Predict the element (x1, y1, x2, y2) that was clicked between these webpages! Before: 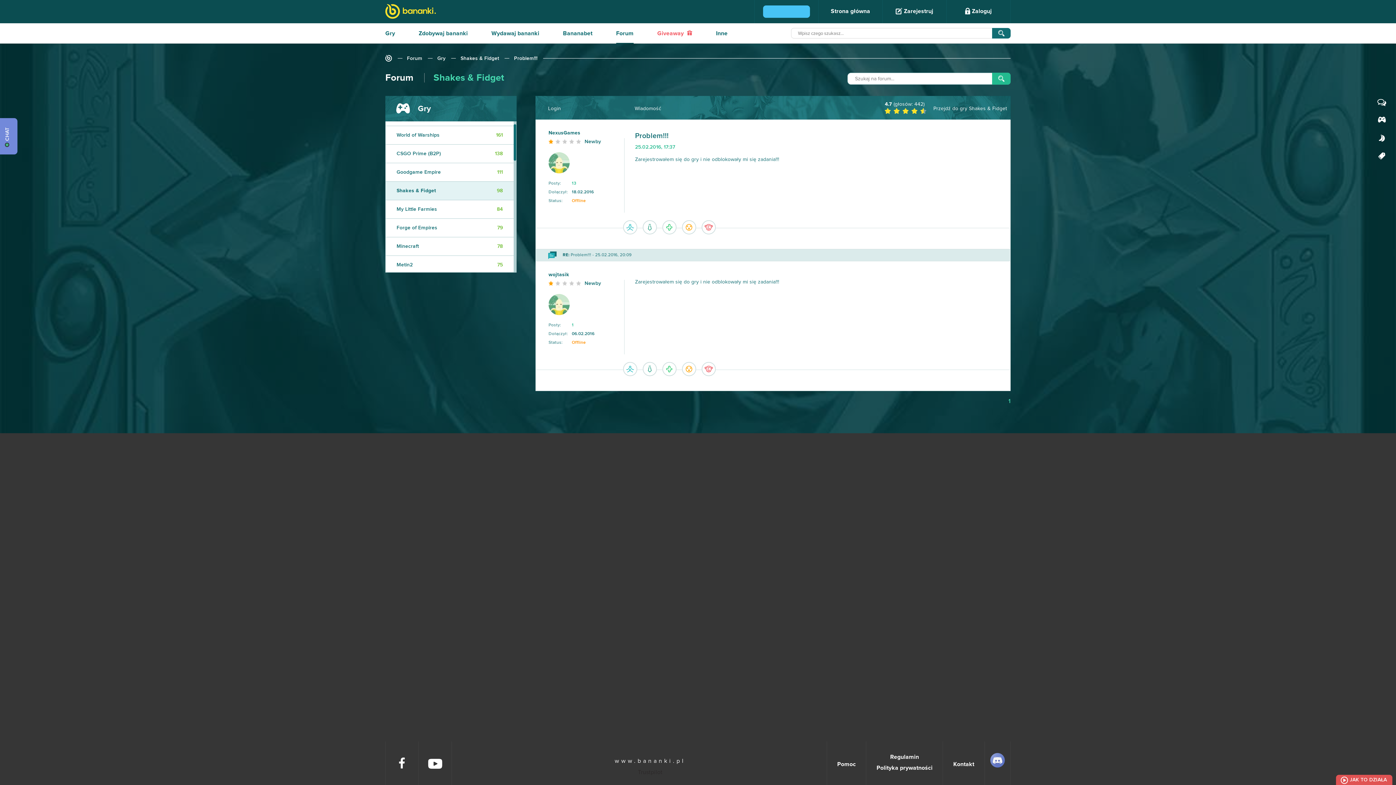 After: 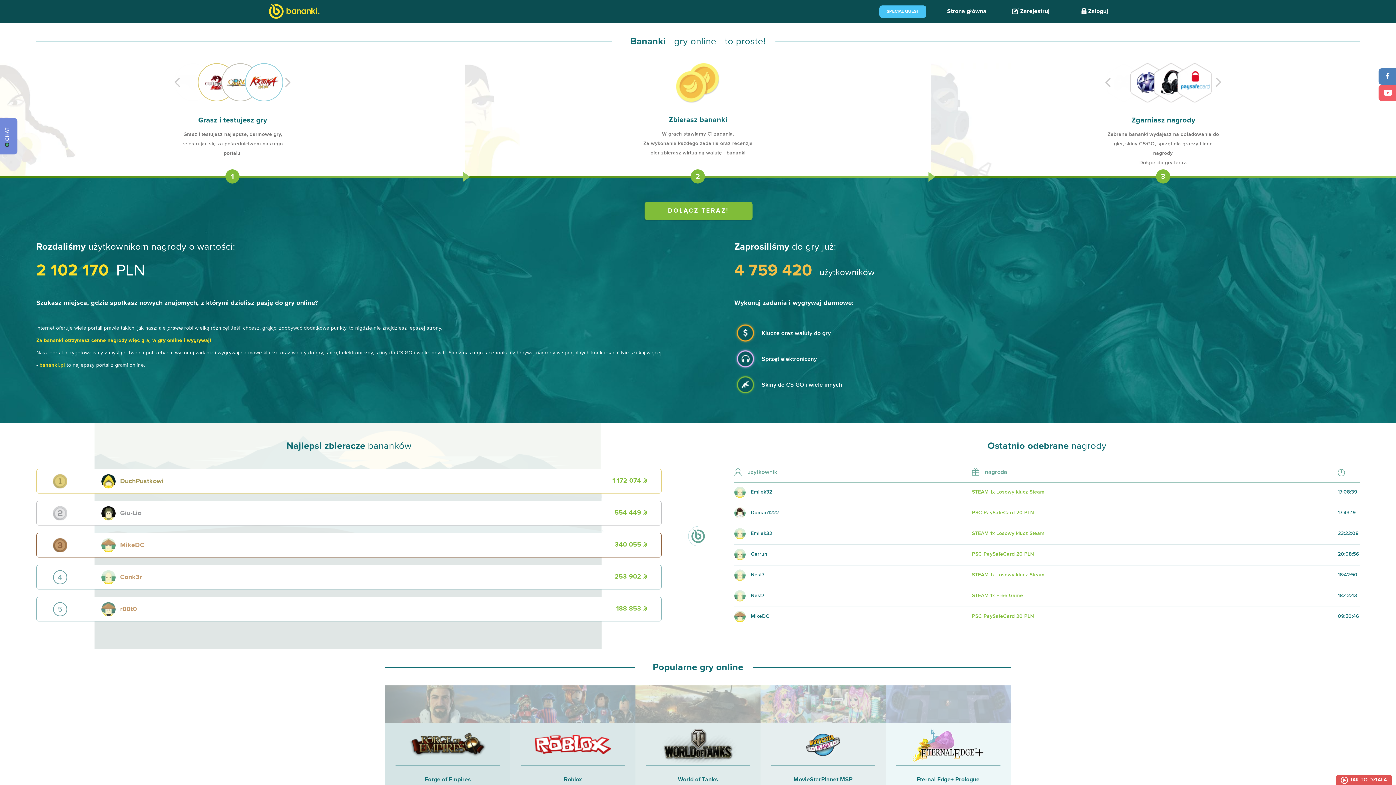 Action: bbox: (385, 54, 392, 61)